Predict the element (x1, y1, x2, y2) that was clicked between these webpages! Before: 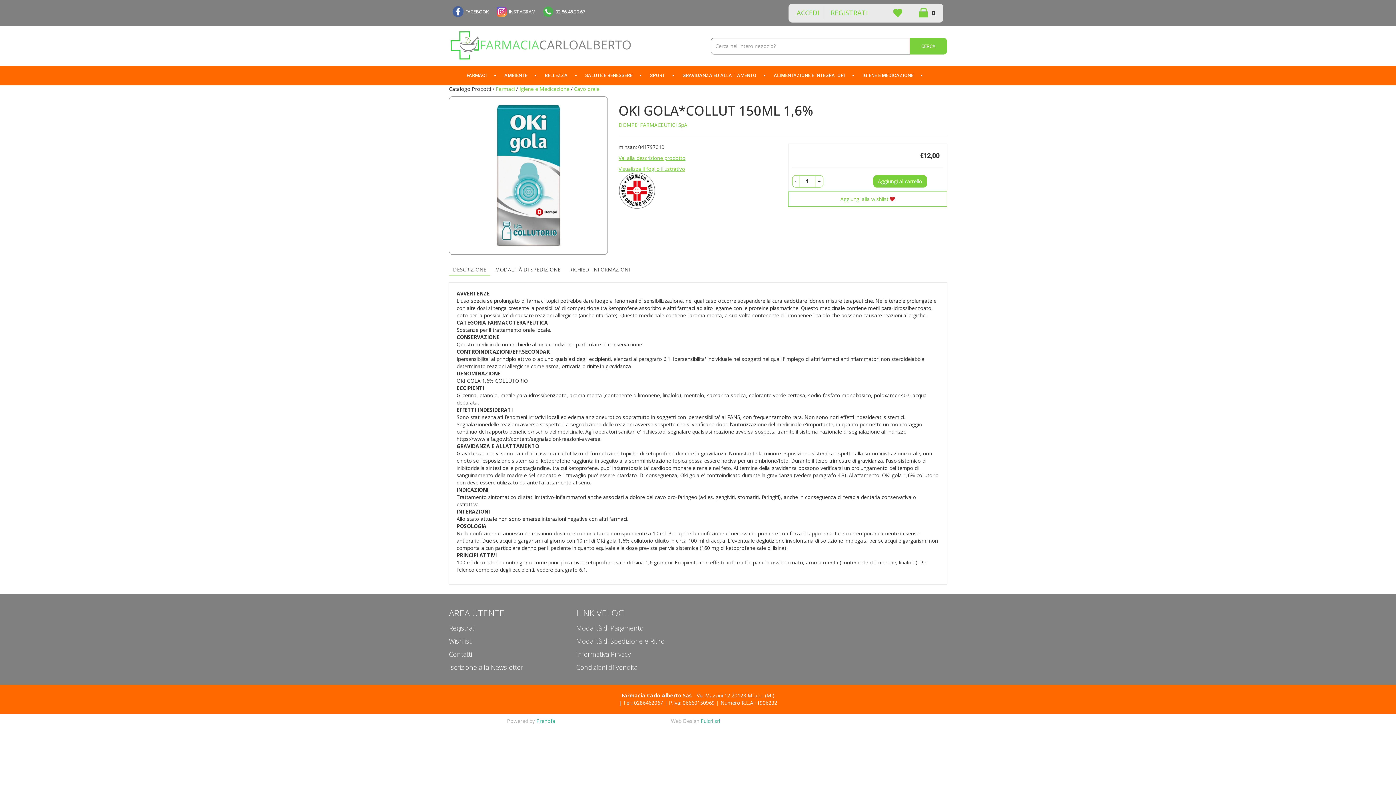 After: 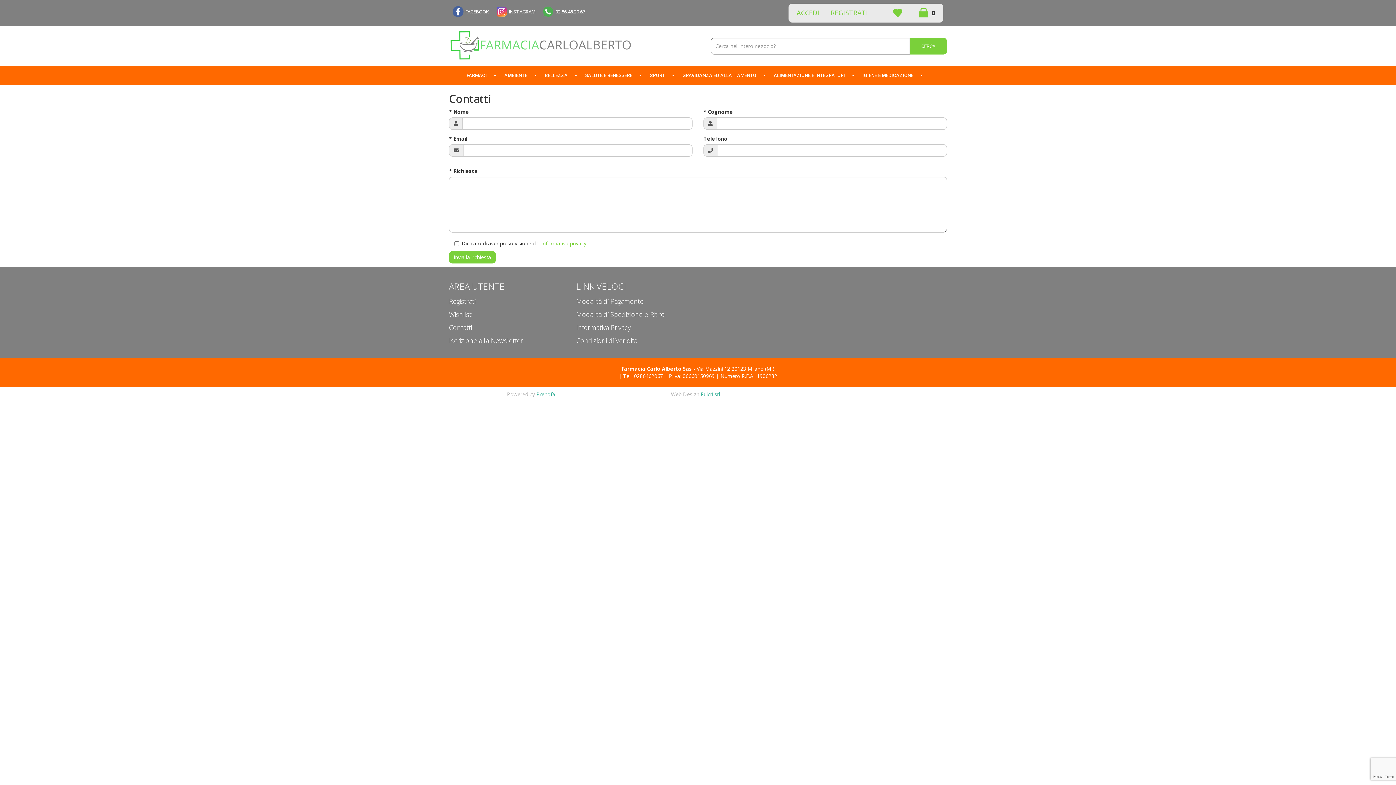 Action: bbox: (449, 650, 472, 659) label: Contatti